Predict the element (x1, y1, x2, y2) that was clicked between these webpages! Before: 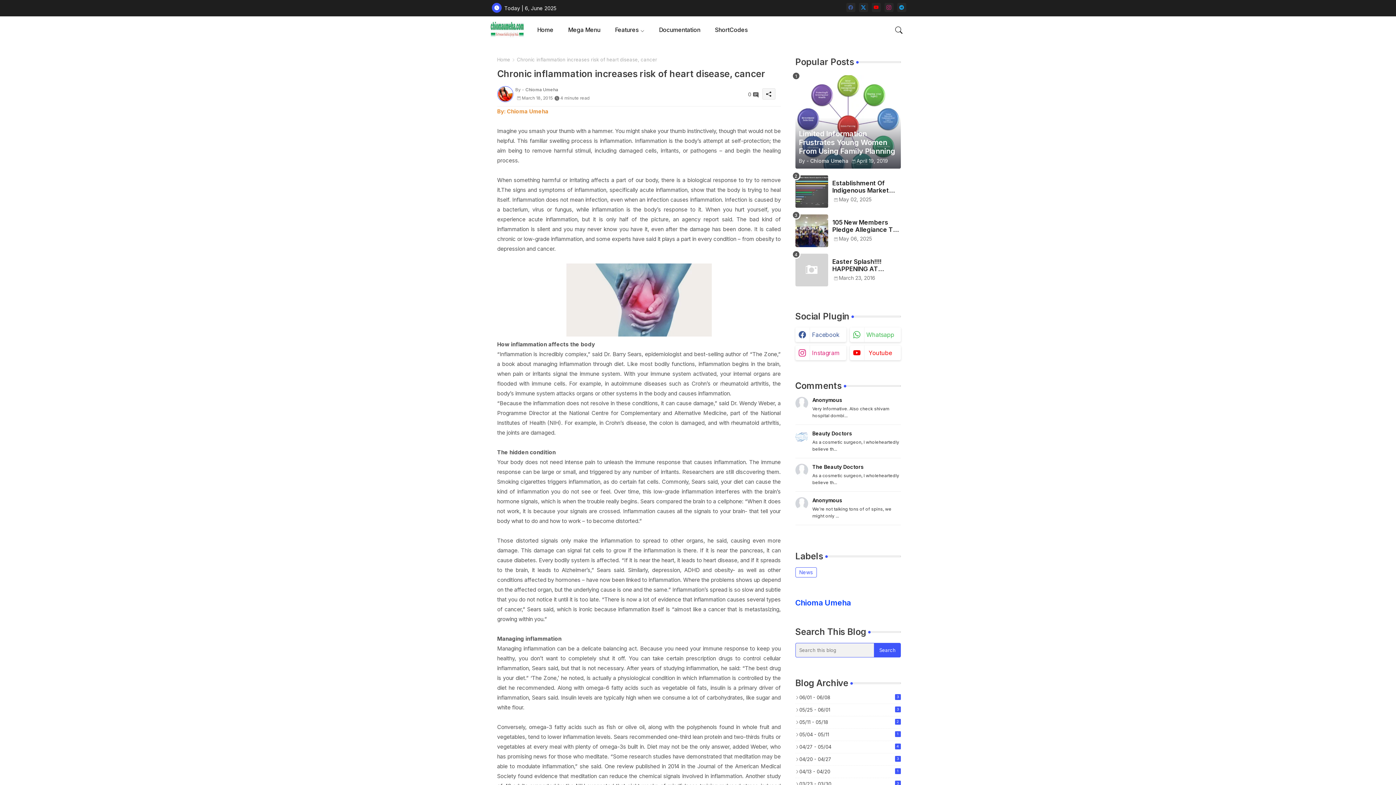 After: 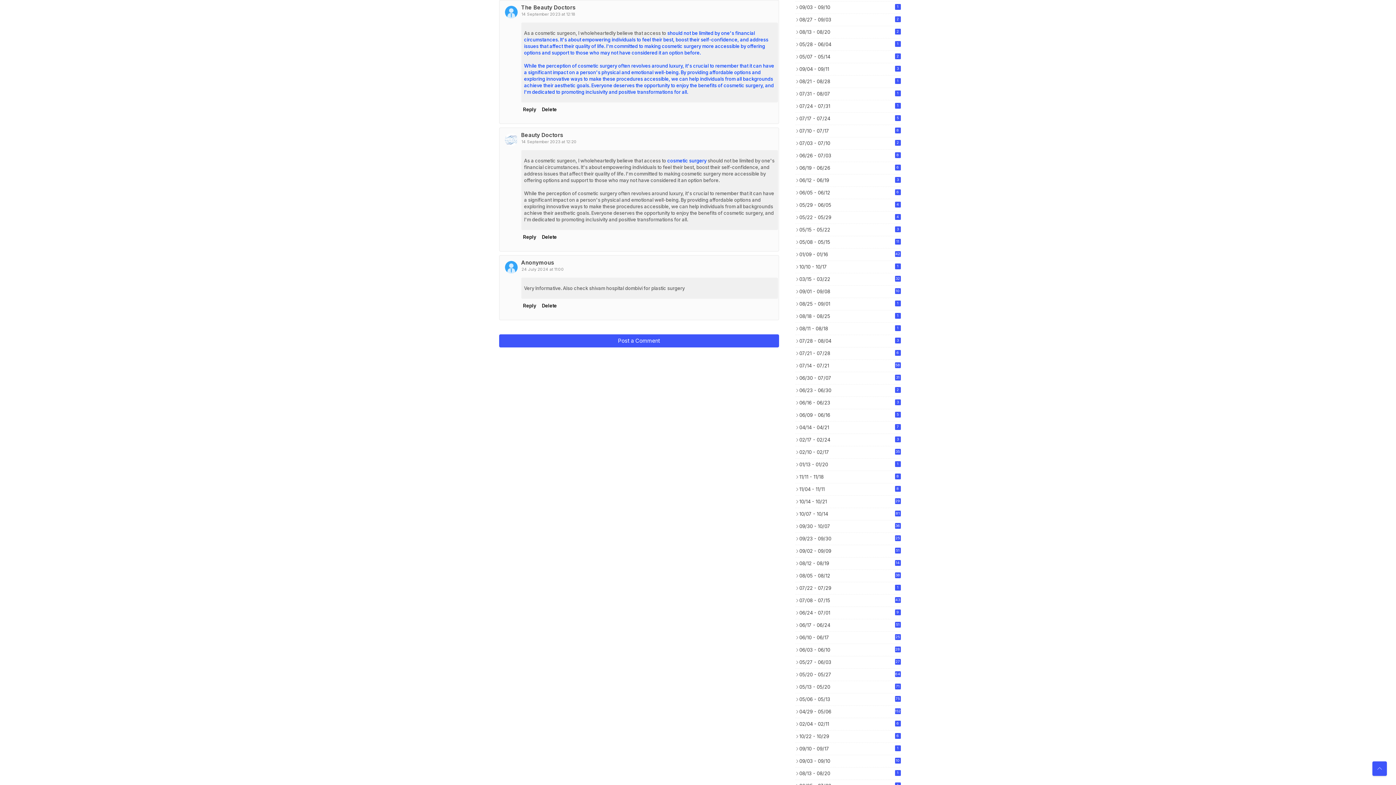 Action: bbox: (795, 464, 900, 486) label: The Beauty Doctors

As a cosmetic surgeon, I wholeheartedly believe th...